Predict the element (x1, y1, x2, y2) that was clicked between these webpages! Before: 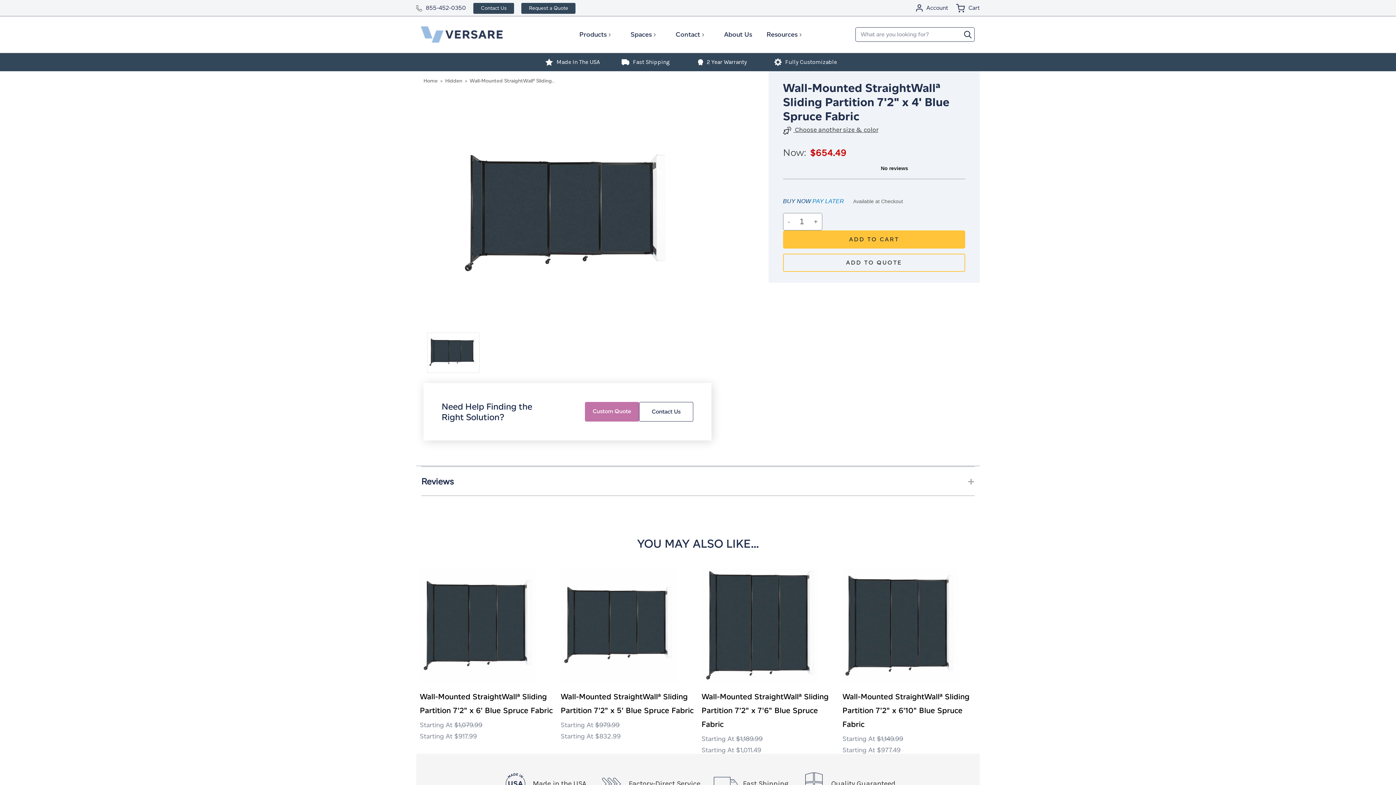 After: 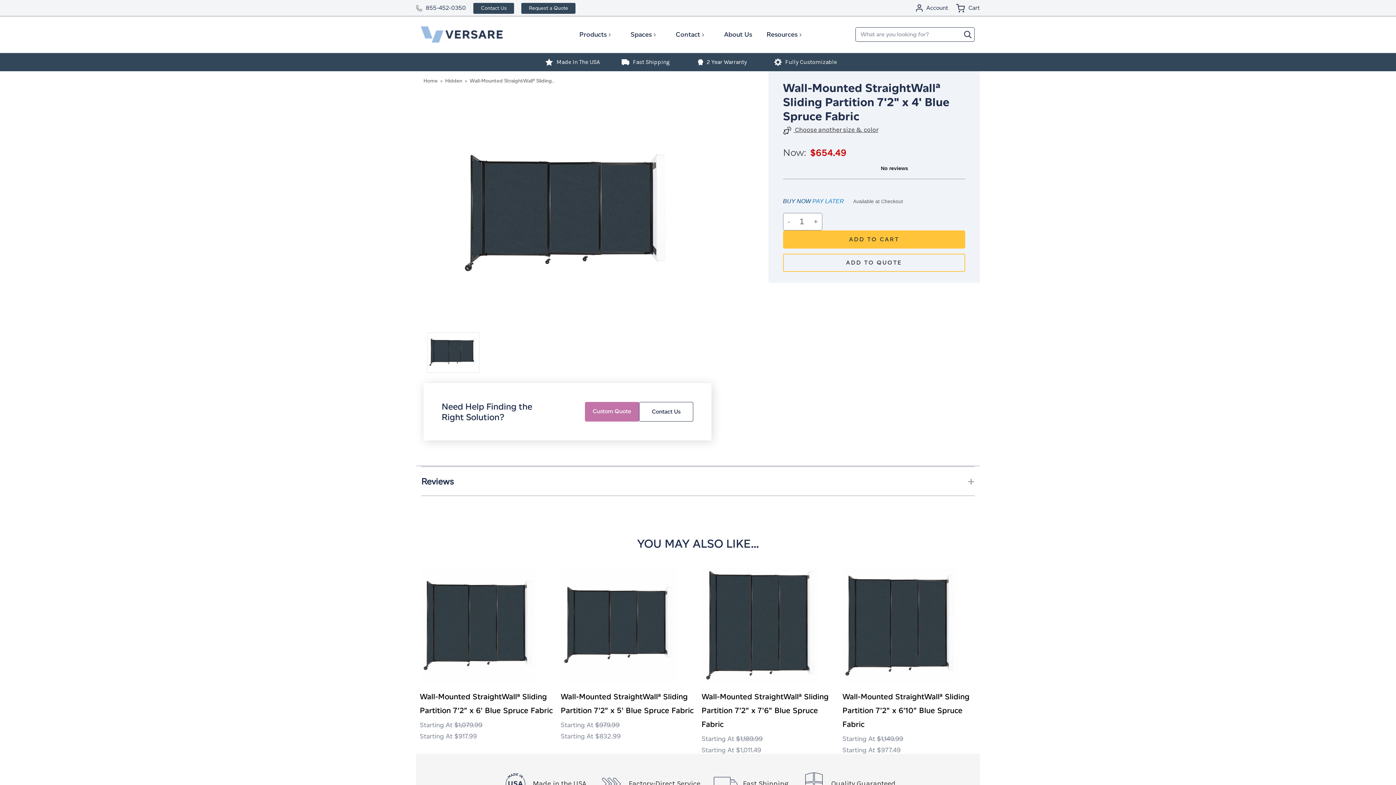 Action: label: Custom Quote bbox: (585, 402, 639, 421)